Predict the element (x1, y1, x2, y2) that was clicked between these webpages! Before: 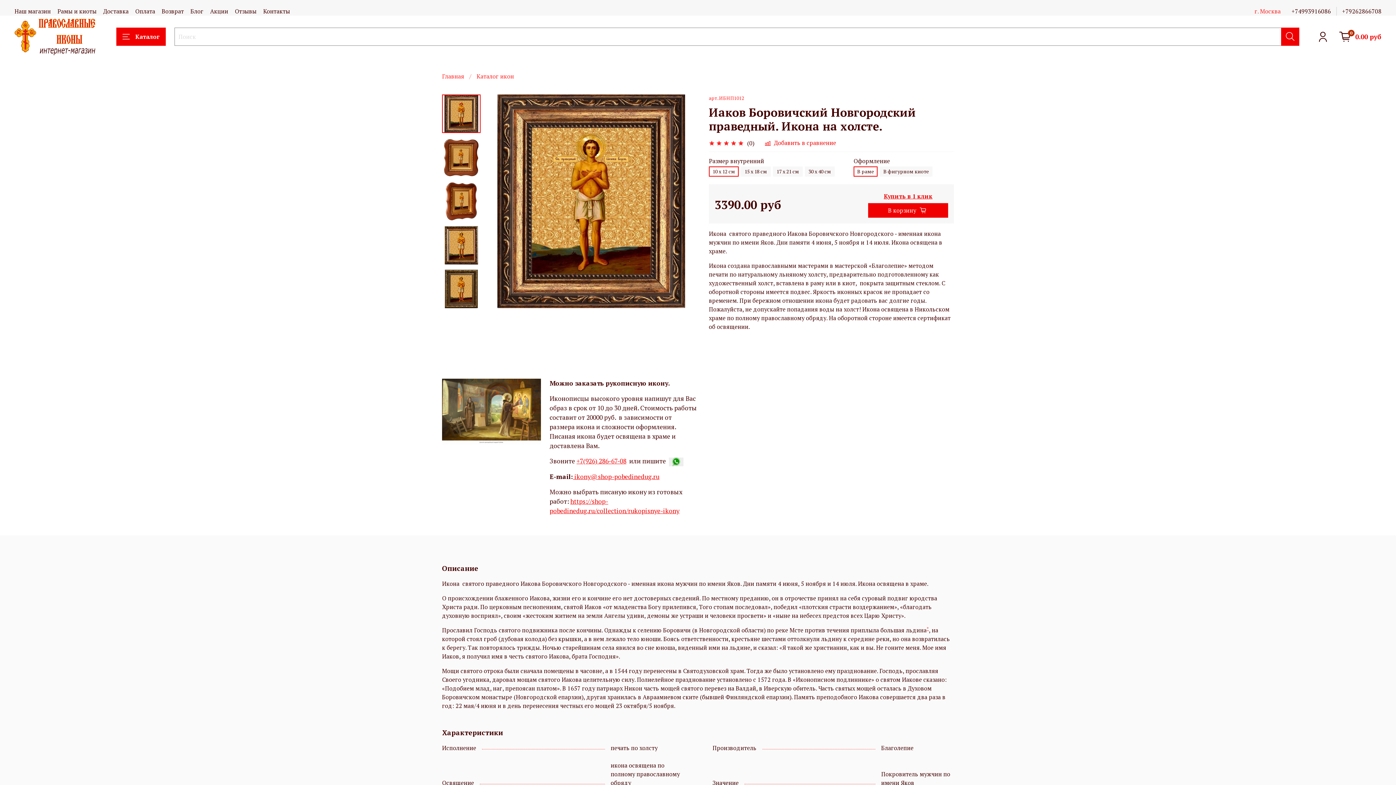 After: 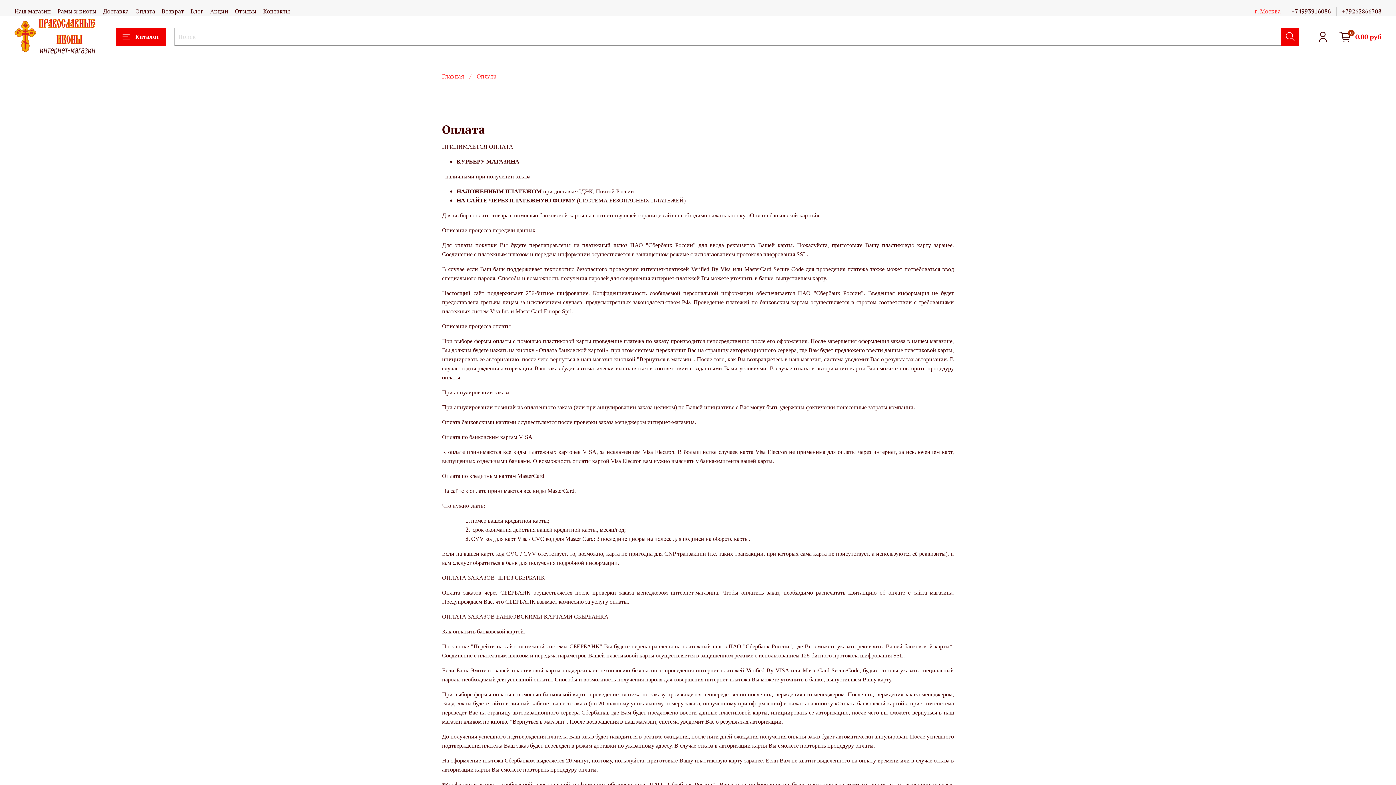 Action: label: Оплата bbox: (135, 7, 155, 15)